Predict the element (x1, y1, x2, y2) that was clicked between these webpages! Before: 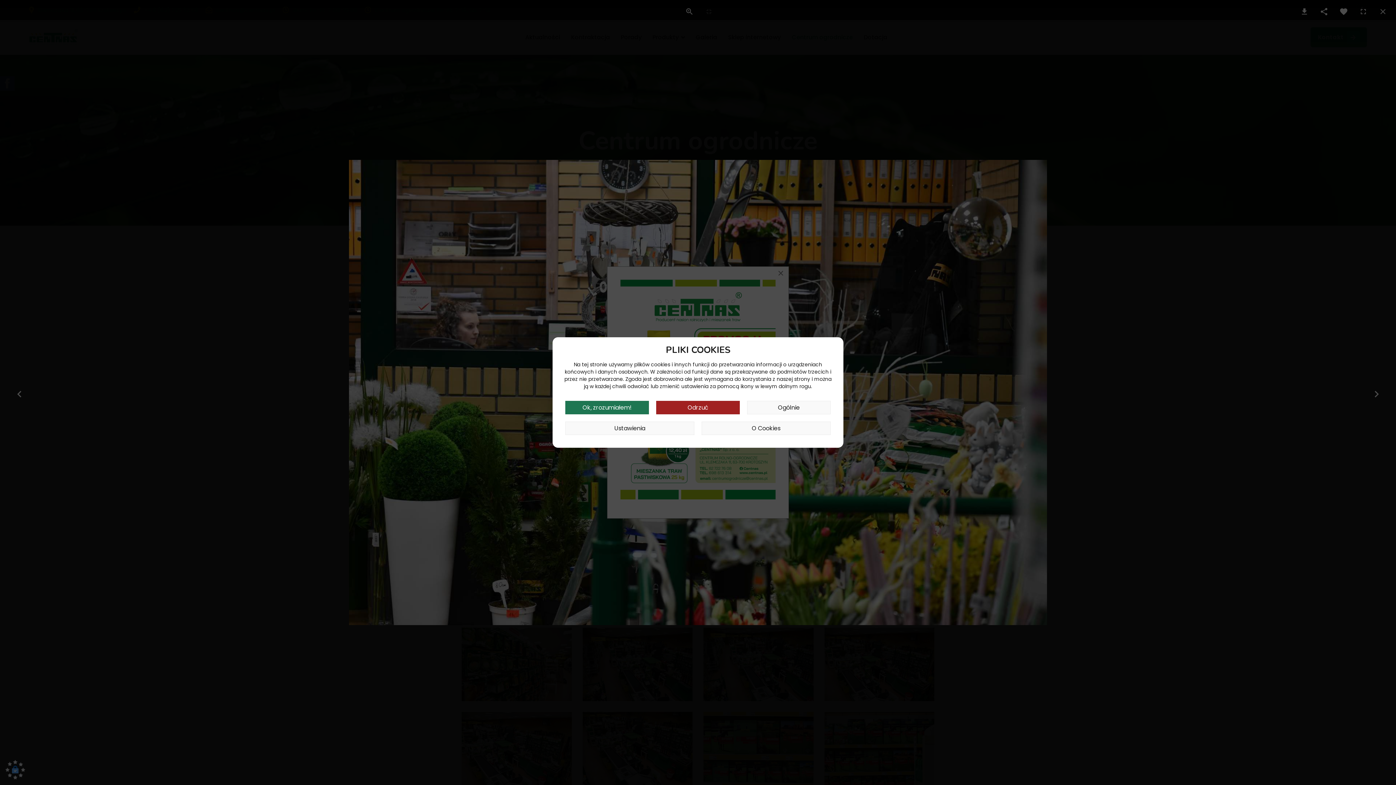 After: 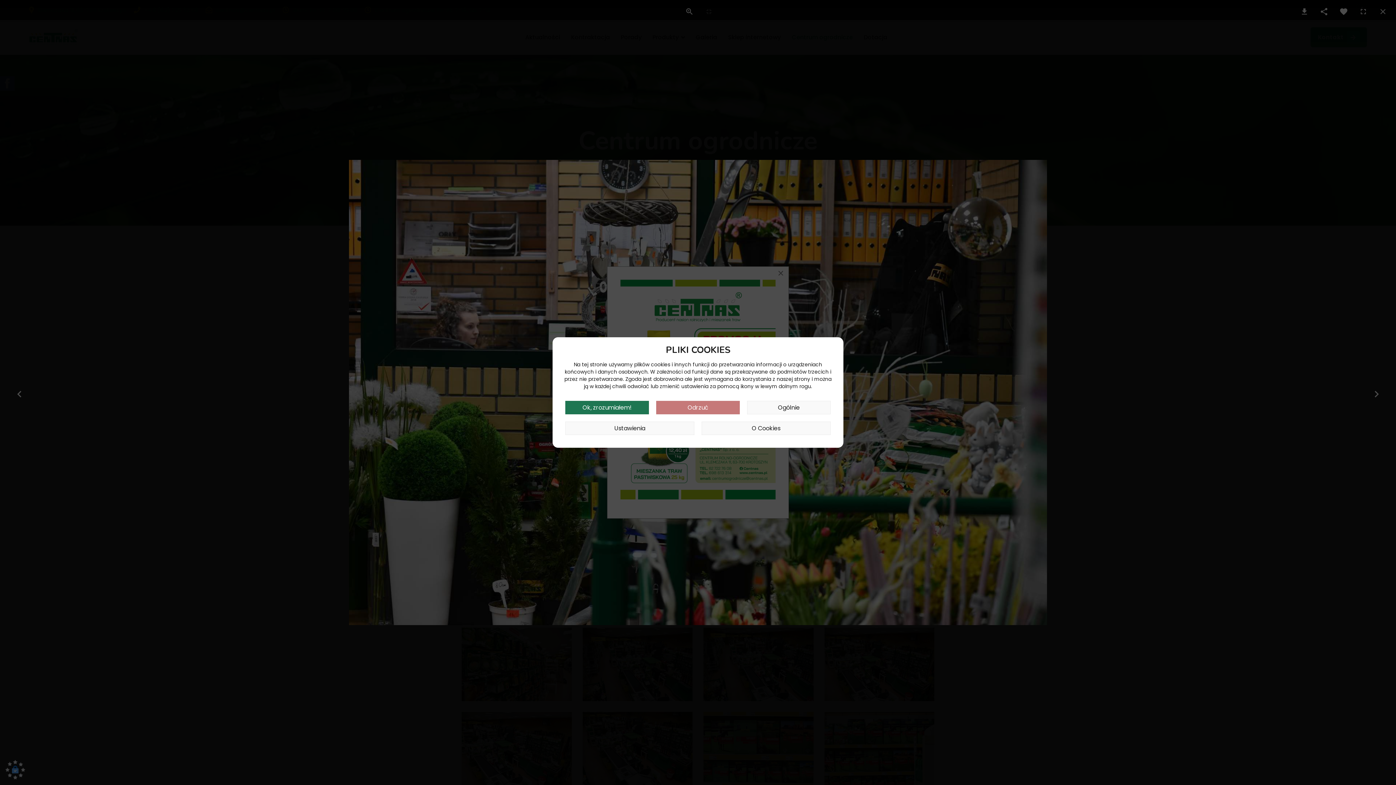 Action: bbox: (656, 401, 740, 414) label: Odrzuć